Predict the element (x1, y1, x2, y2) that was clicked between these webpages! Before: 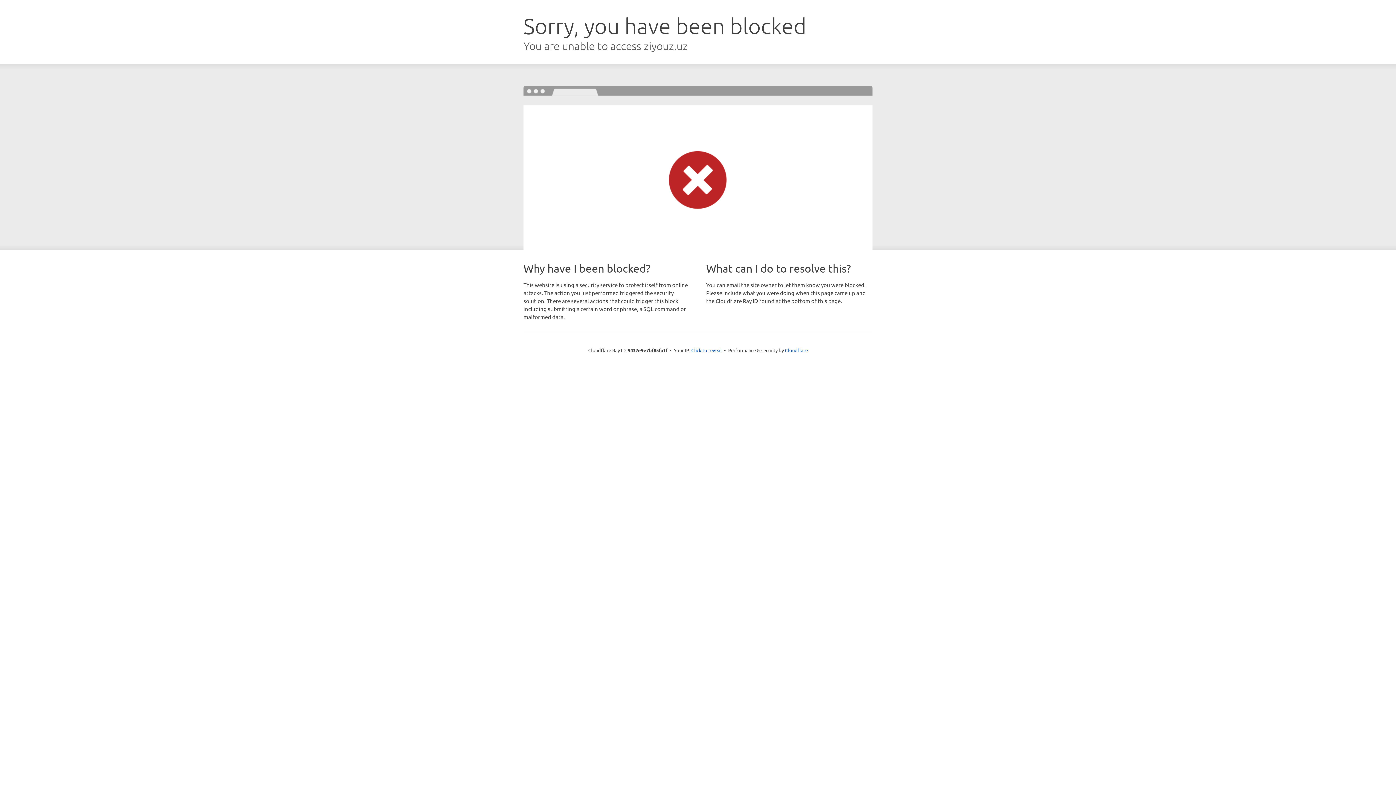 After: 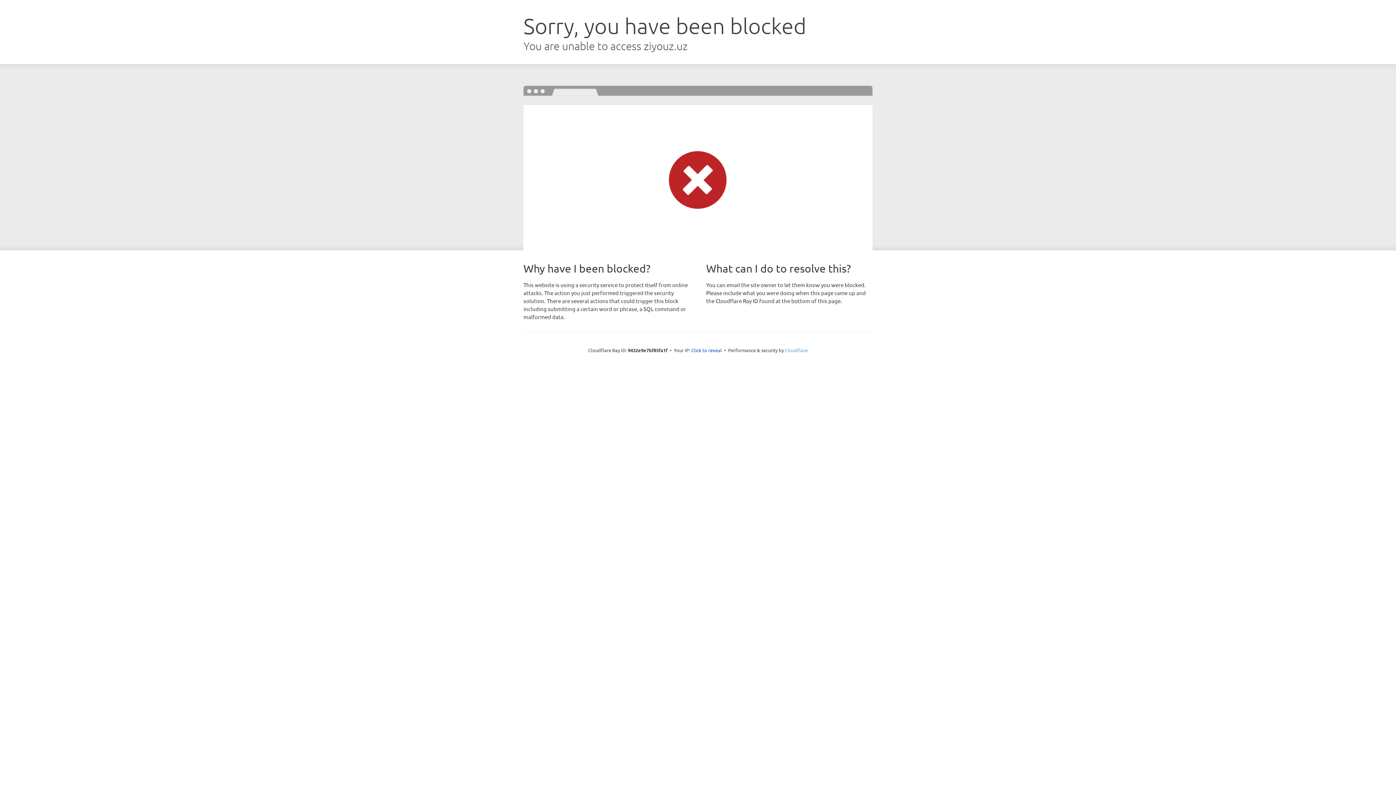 Action: label: Cloudflare bbox: (785, 347, 808, 353)